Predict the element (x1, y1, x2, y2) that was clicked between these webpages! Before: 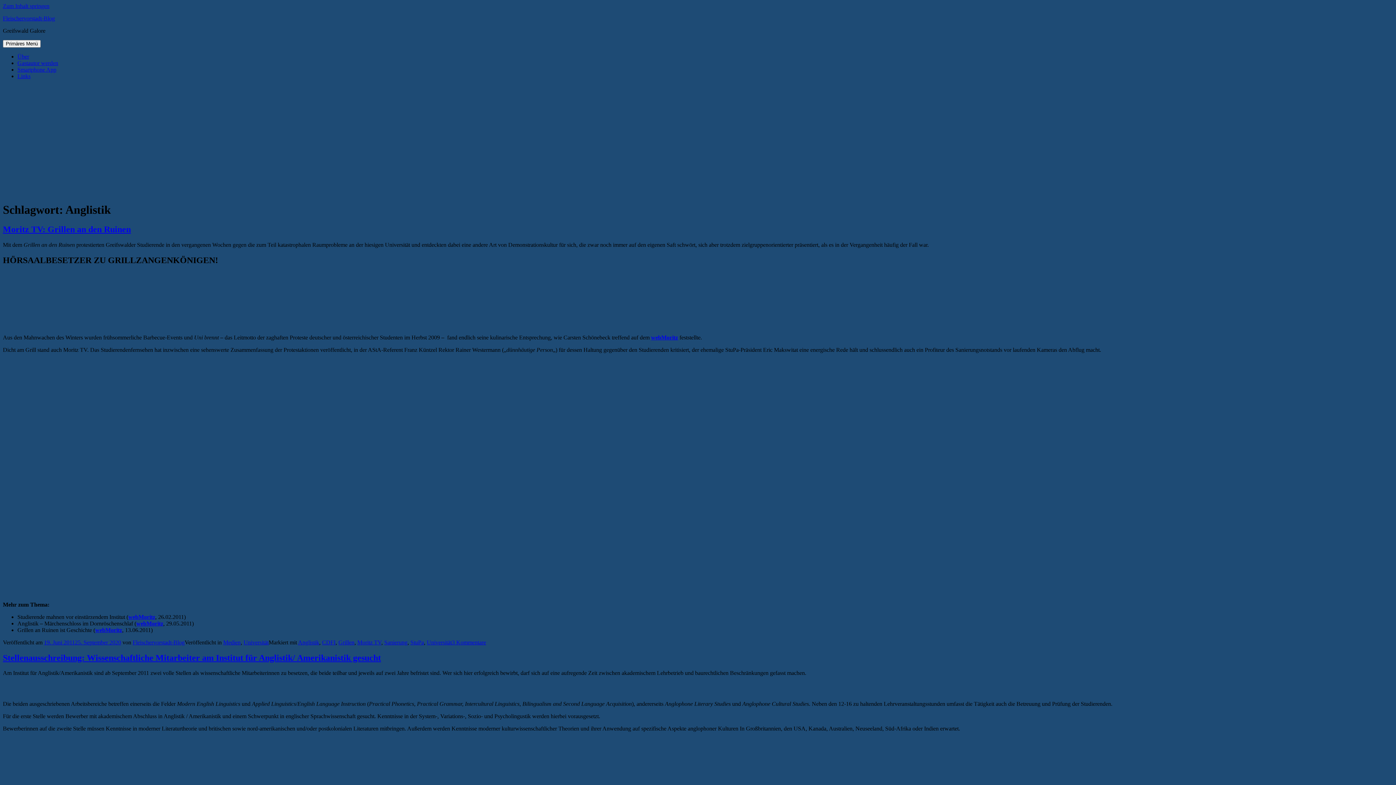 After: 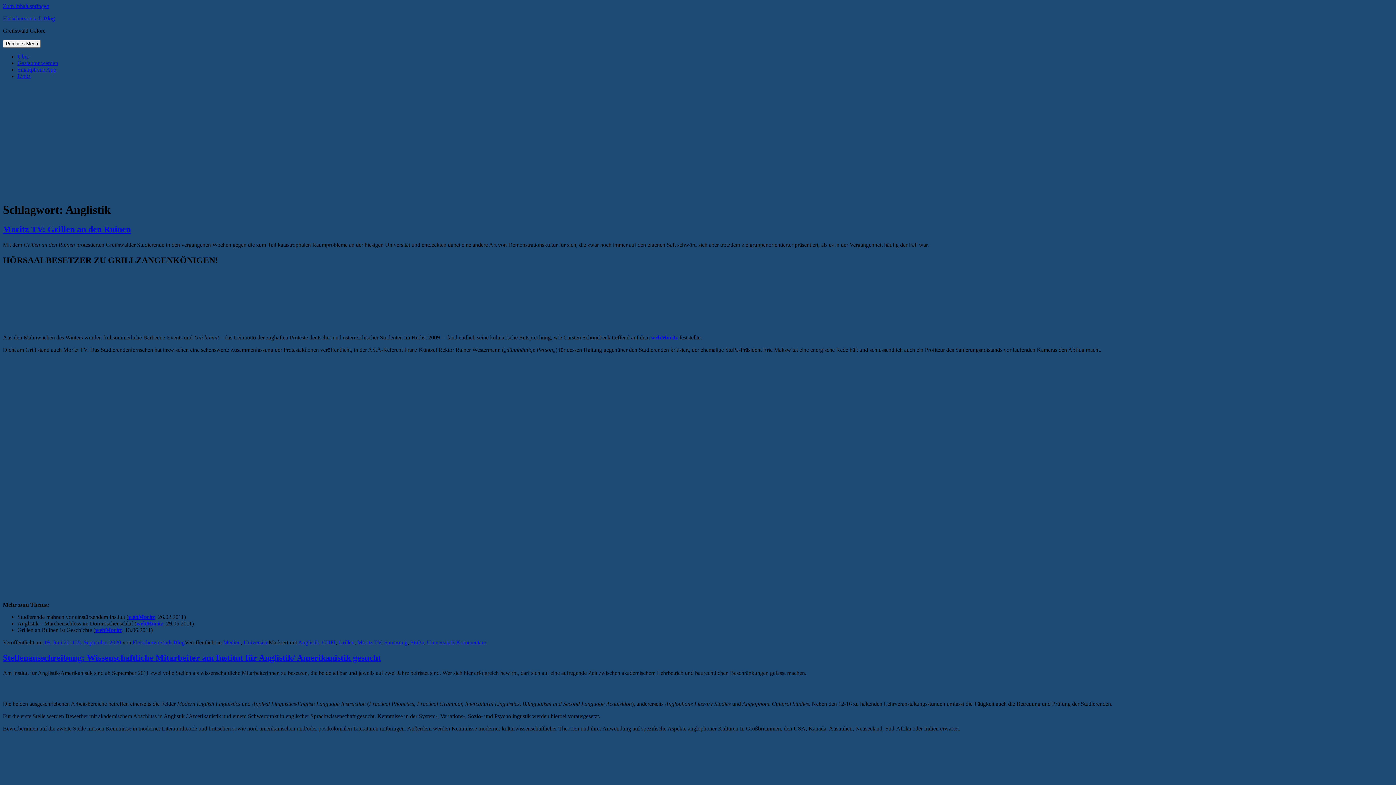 Action: bbox: (651, 334, 678, 340) label: webMoritz